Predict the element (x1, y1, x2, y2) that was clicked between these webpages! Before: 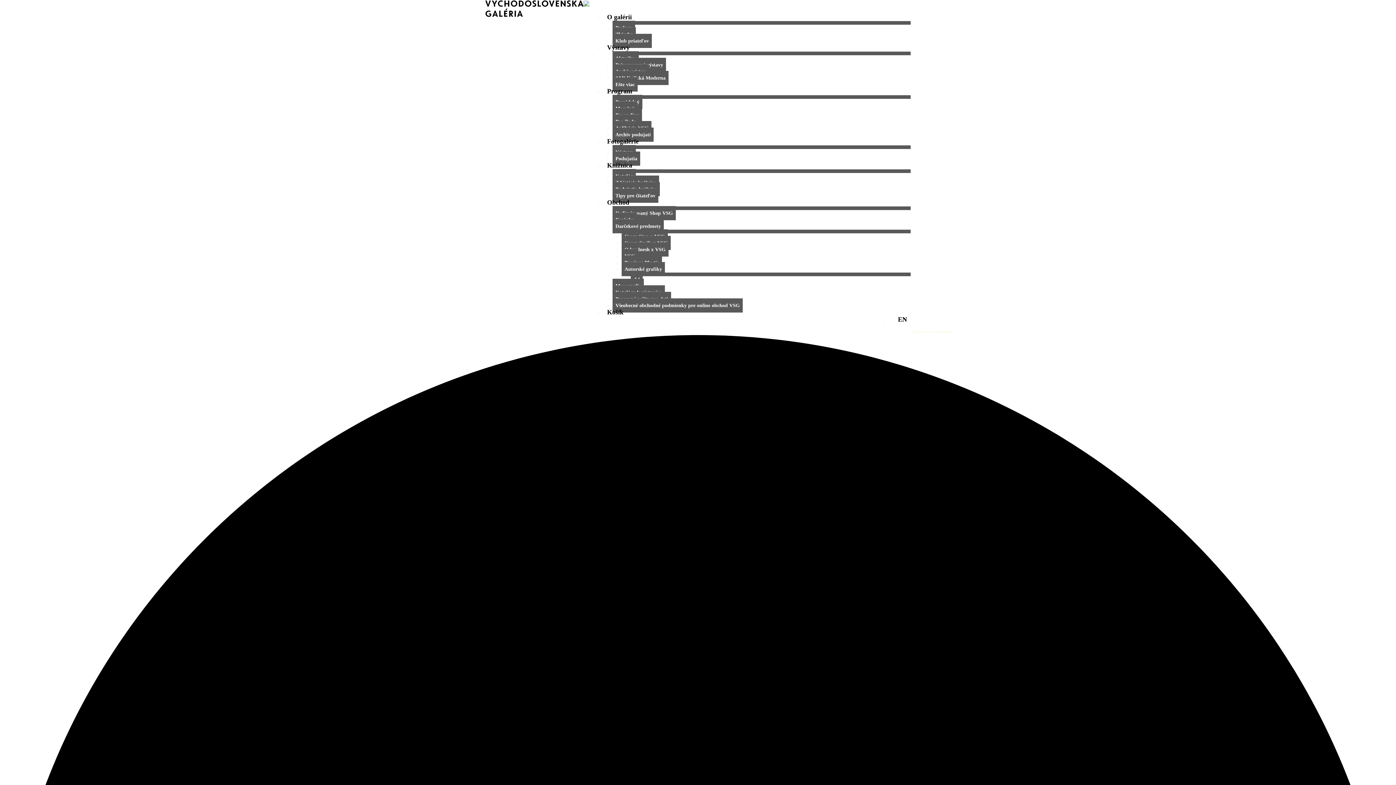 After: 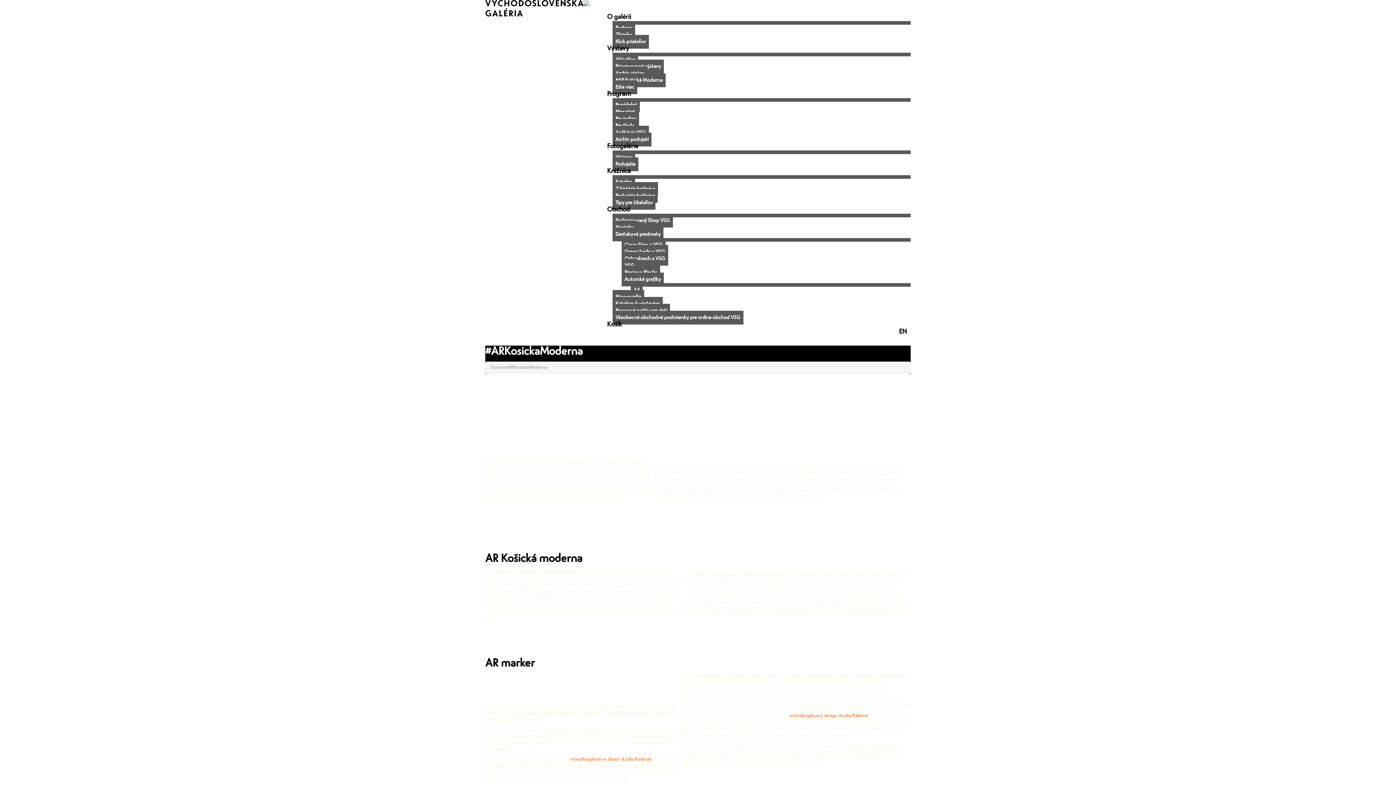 Action: bbox: (612, 70, 668, 85) label: #AR Košická Moderna